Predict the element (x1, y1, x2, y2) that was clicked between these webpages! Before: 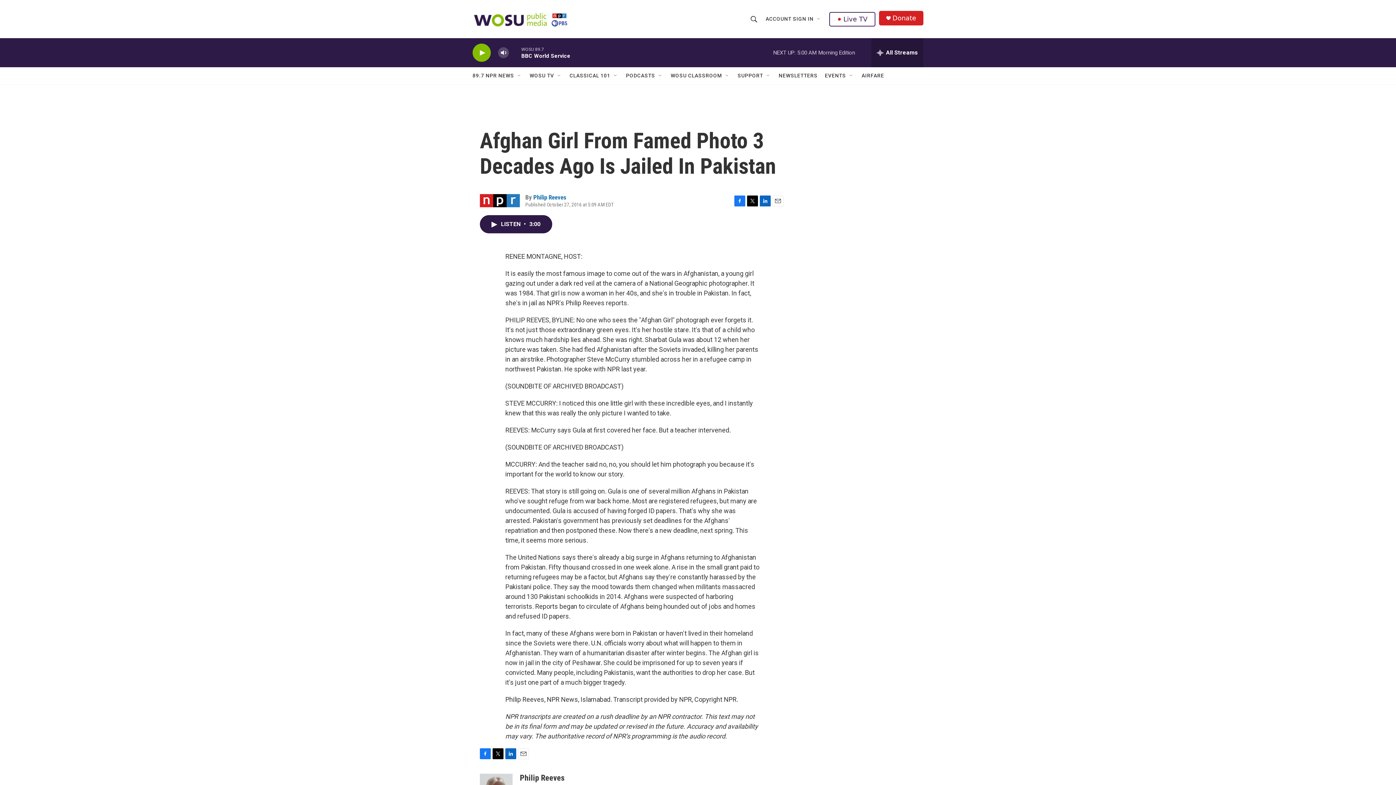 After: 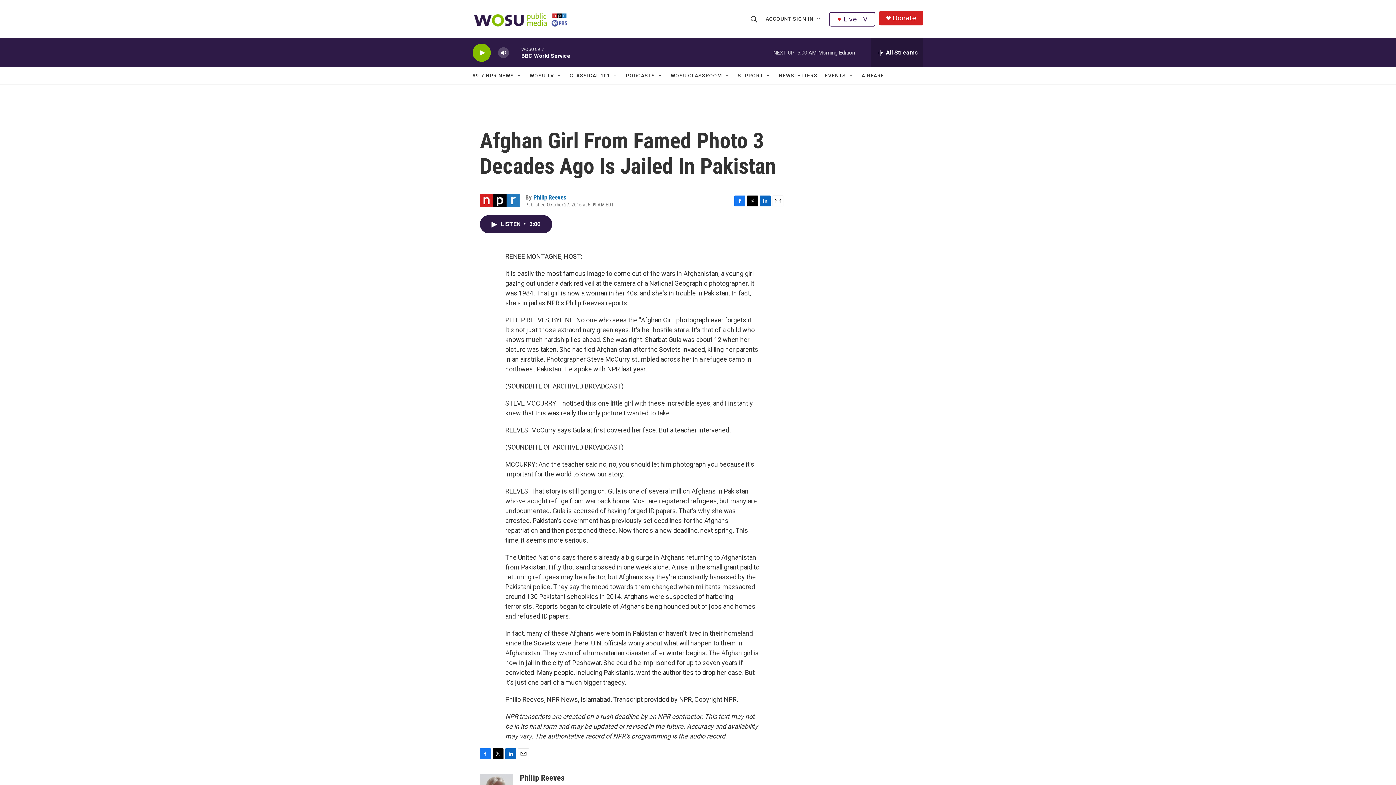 Action: label: Facebook bbox: (480, 748, 490, 759)